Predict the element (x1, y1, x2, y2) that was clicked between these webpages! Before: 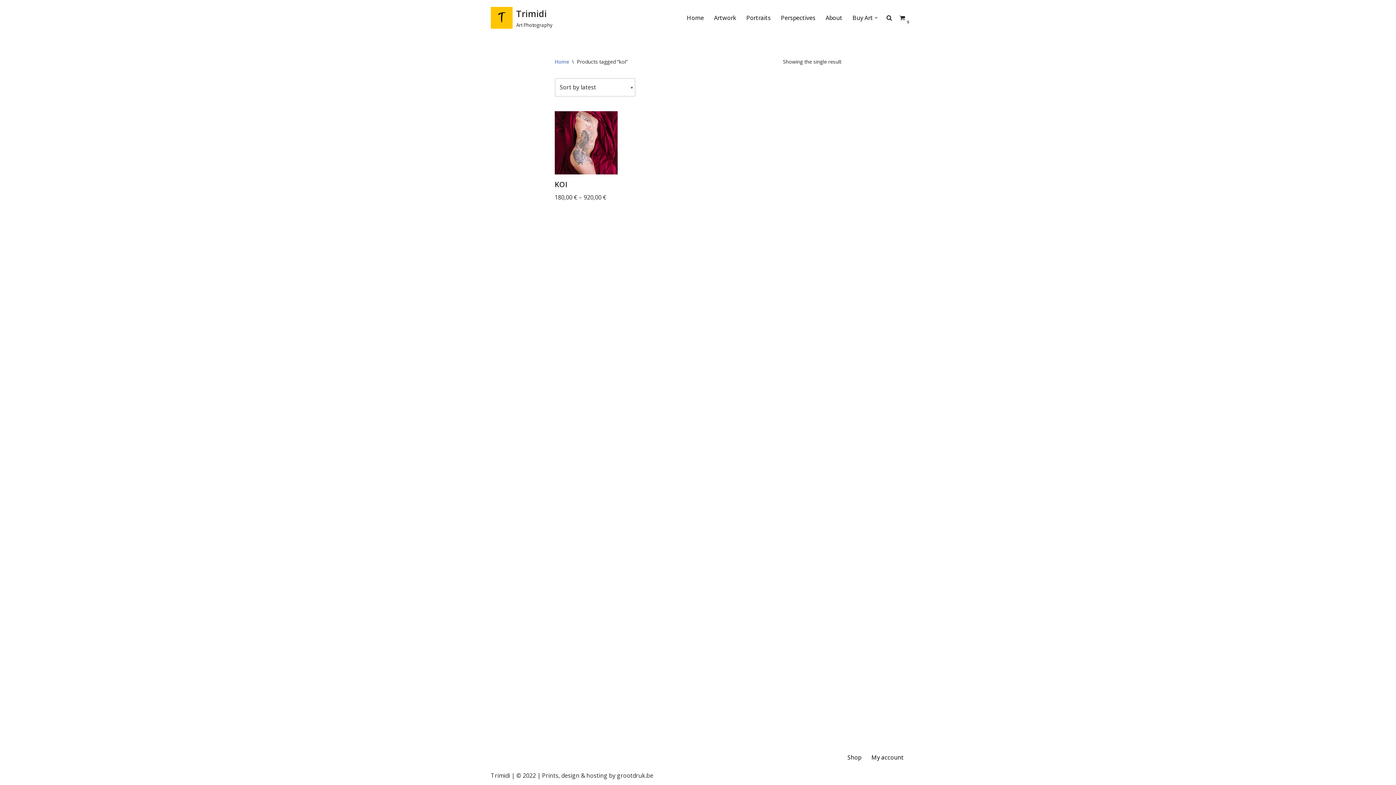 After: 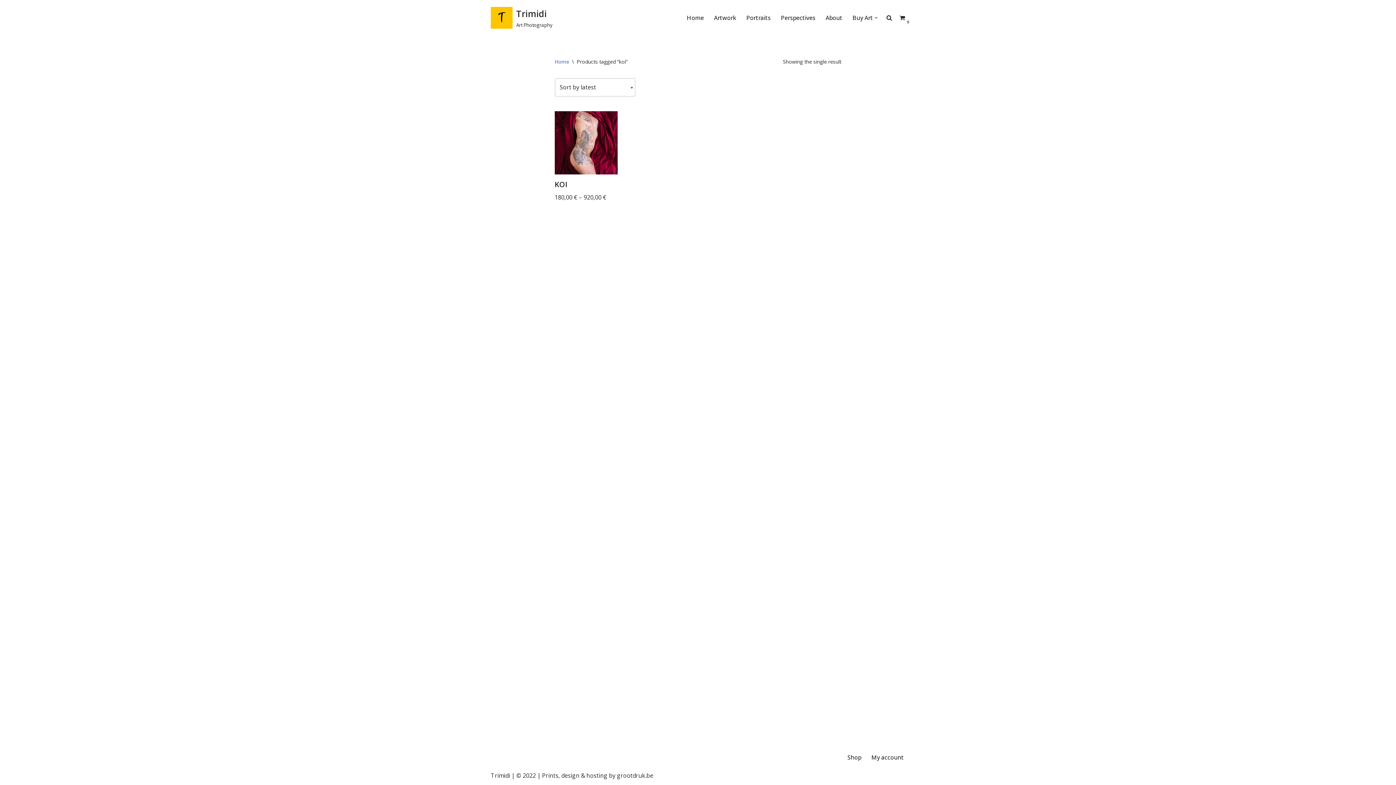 Action: bbox: (874, 16, 877, 19) label: Open Submenu